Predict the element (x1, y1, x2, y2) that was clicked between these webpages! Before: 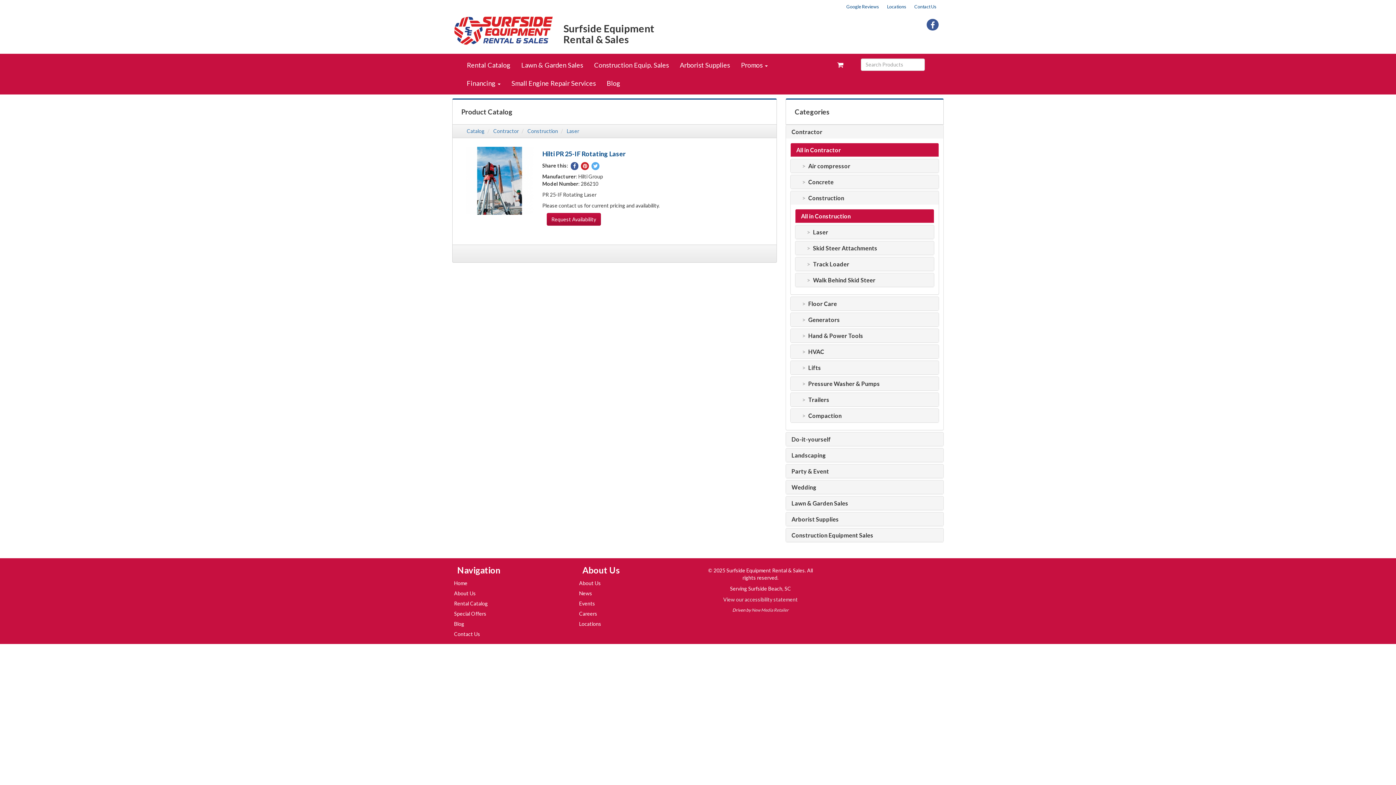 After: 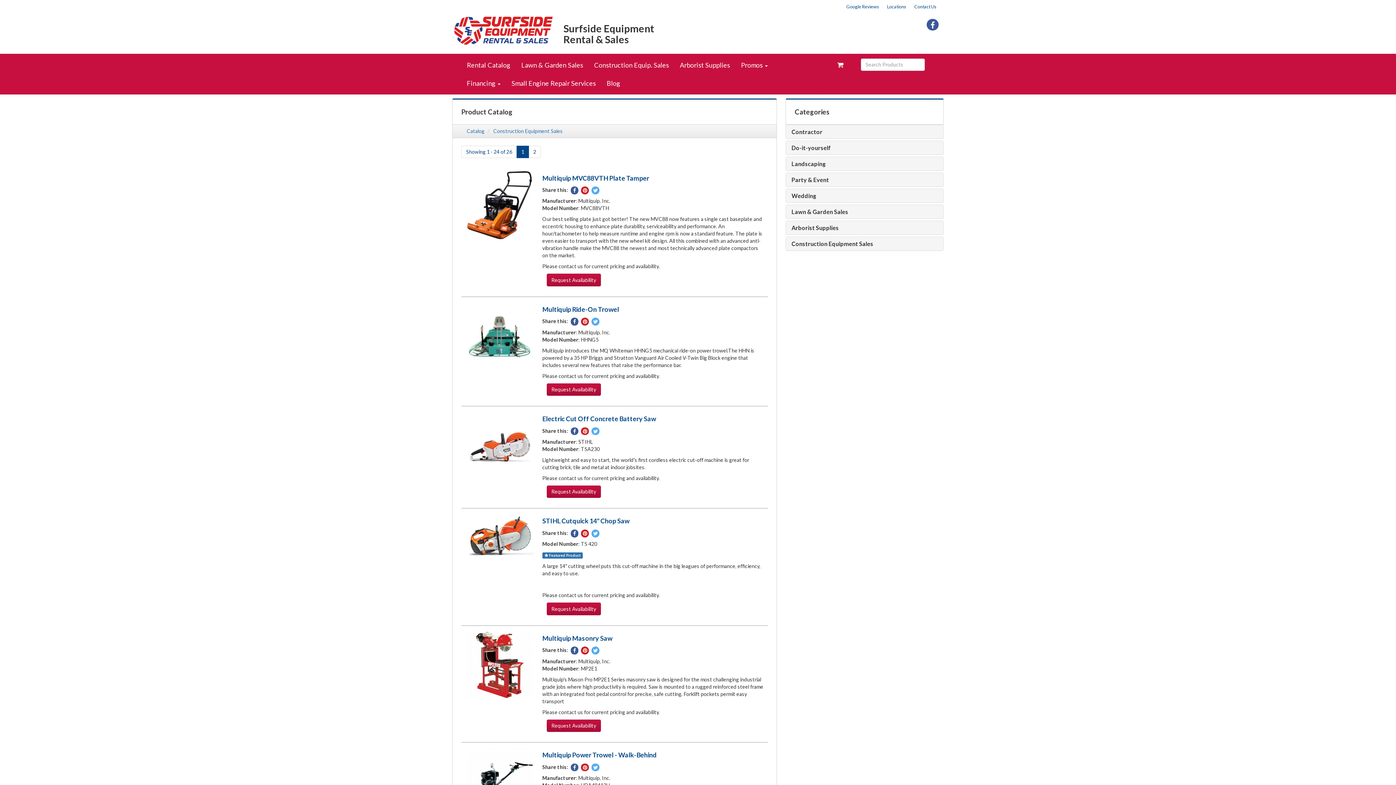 Action: label: Construction Equipment Sales bbox: (791, 532, 938, 538)